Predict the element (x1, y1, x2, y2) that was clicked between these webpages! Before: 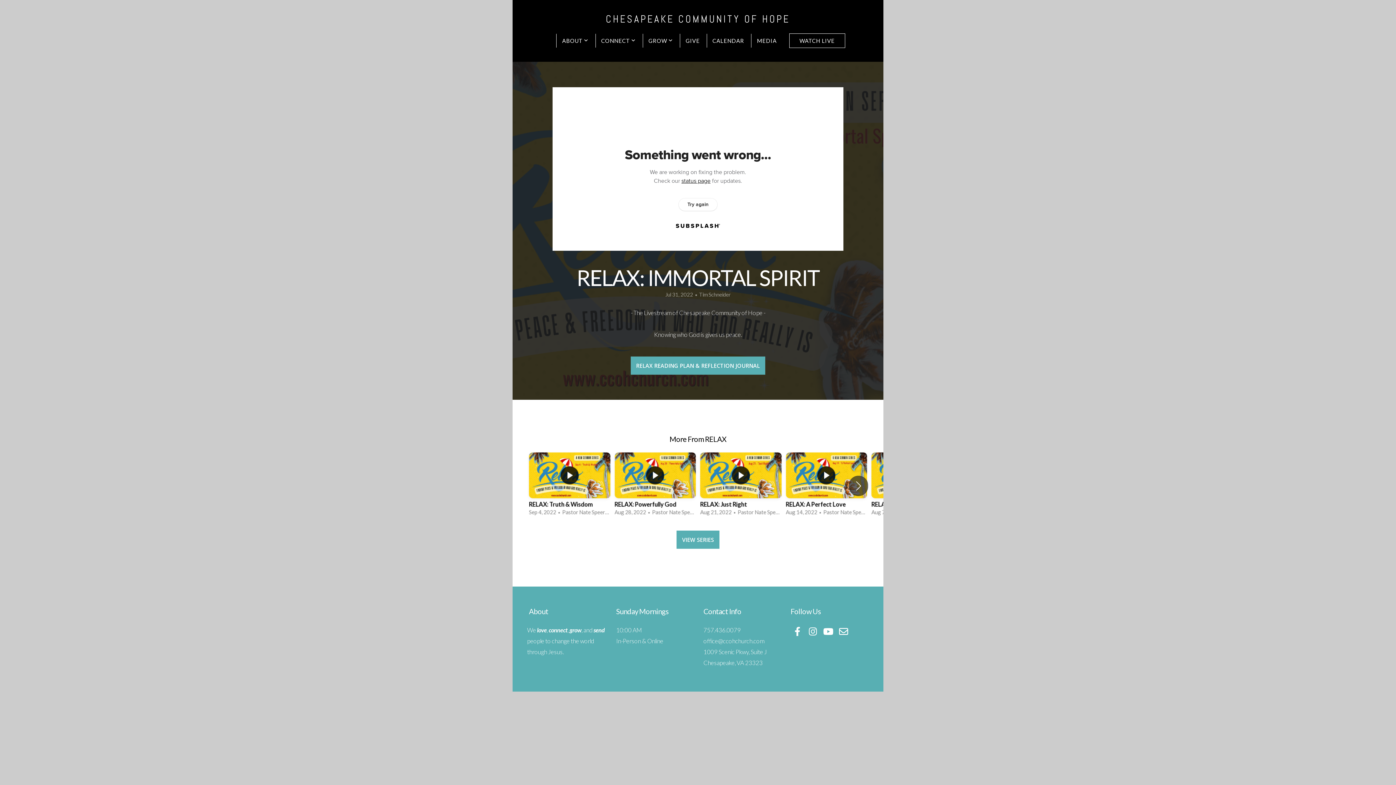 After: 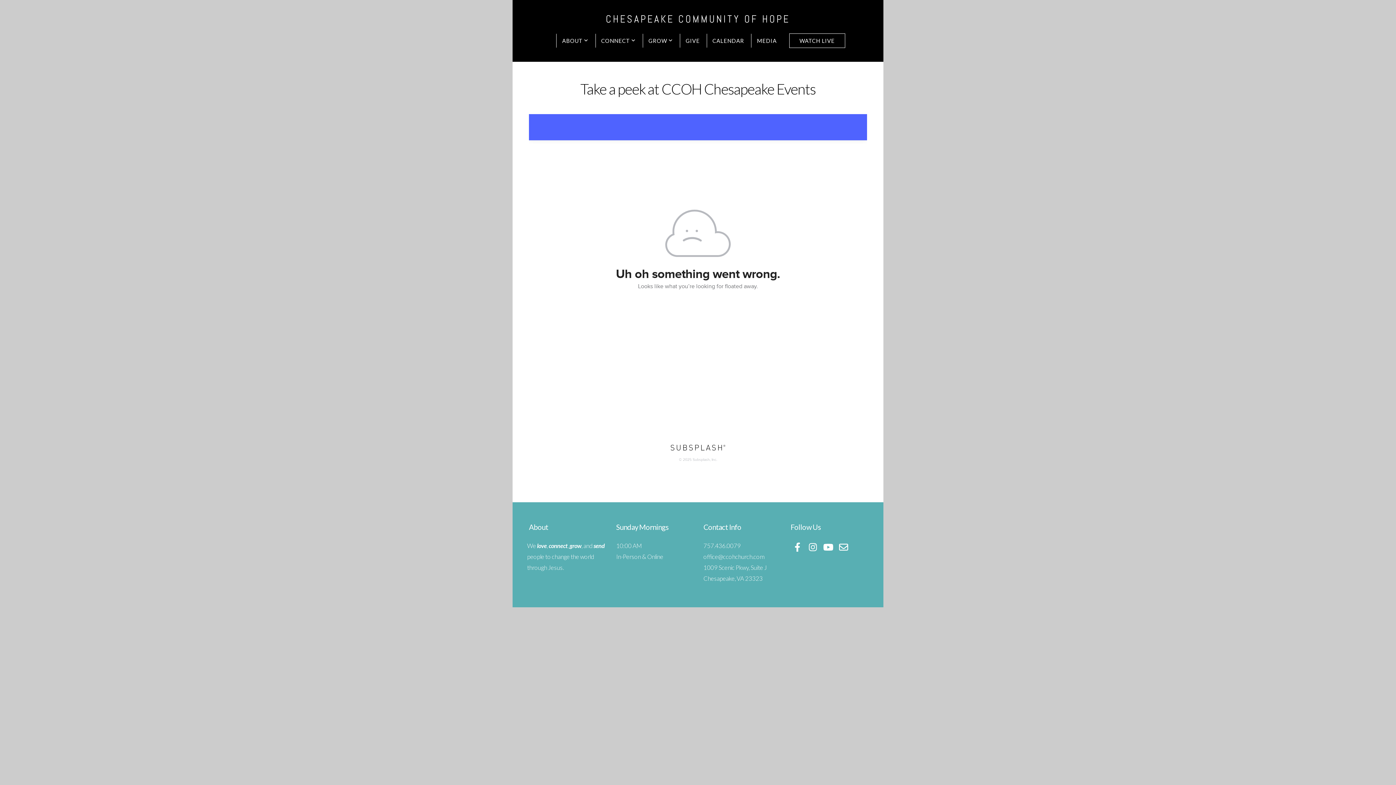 Action: label: CALENDAR bbox: (706, 33, 749, 47)